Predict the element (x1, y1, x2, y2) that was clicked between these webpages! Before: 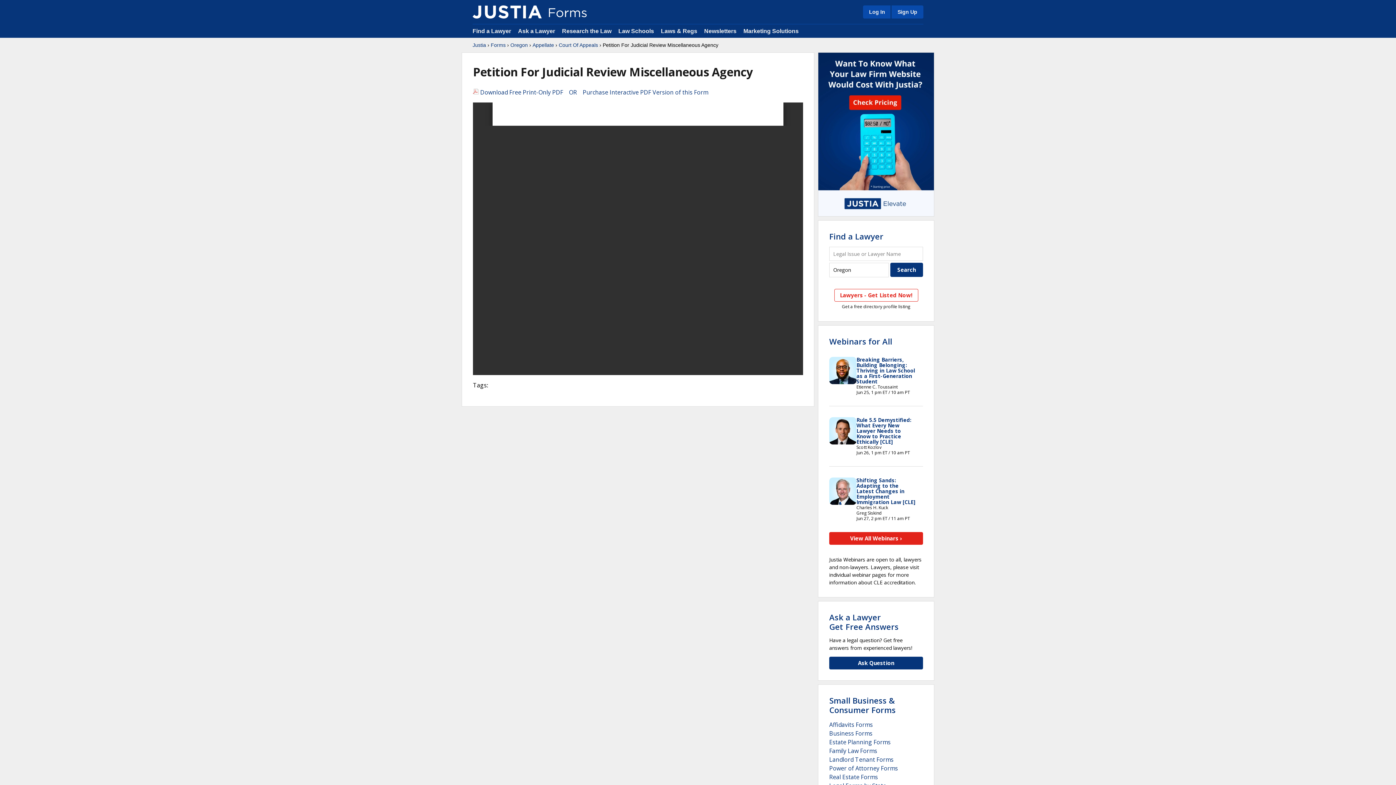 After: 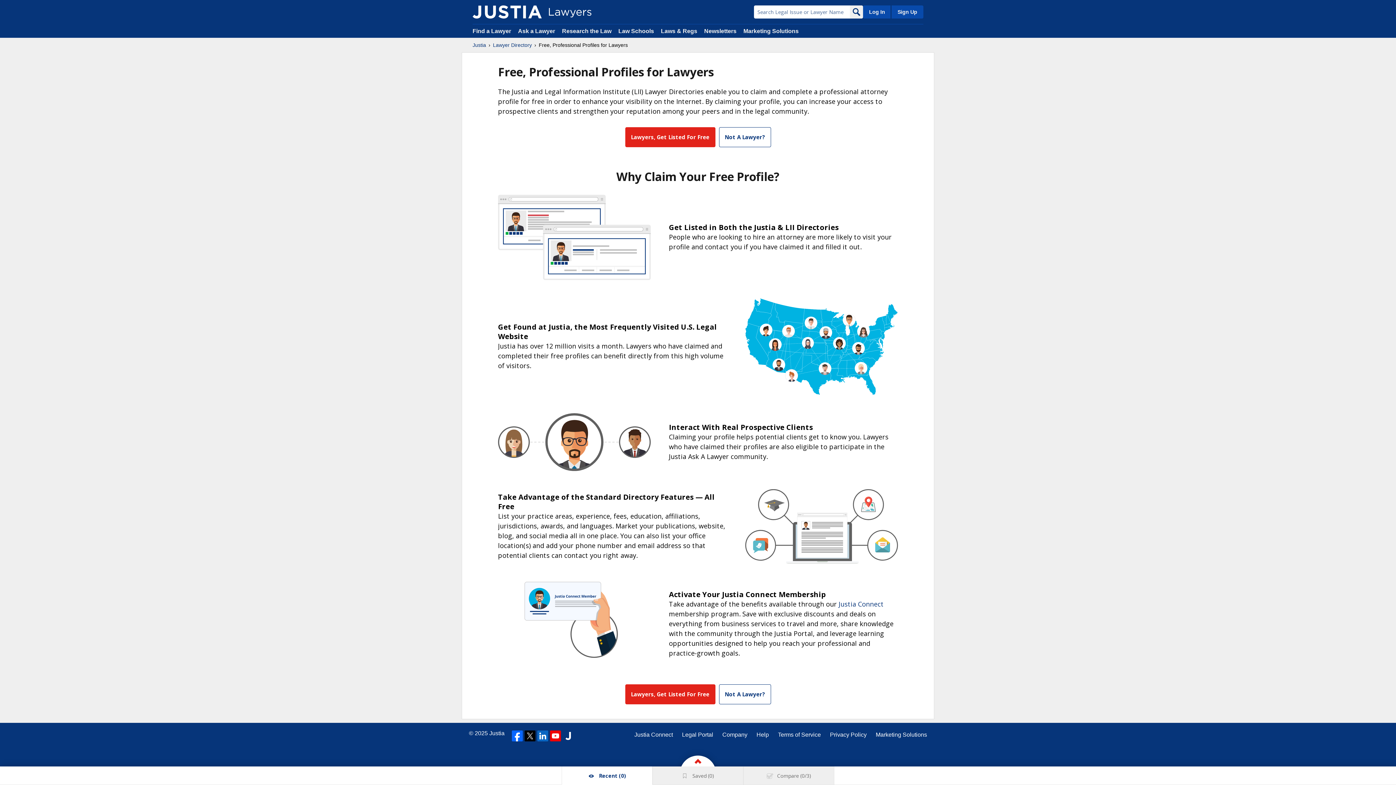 Action: label: Sign Up bbox: (890, 5, 923, 18)